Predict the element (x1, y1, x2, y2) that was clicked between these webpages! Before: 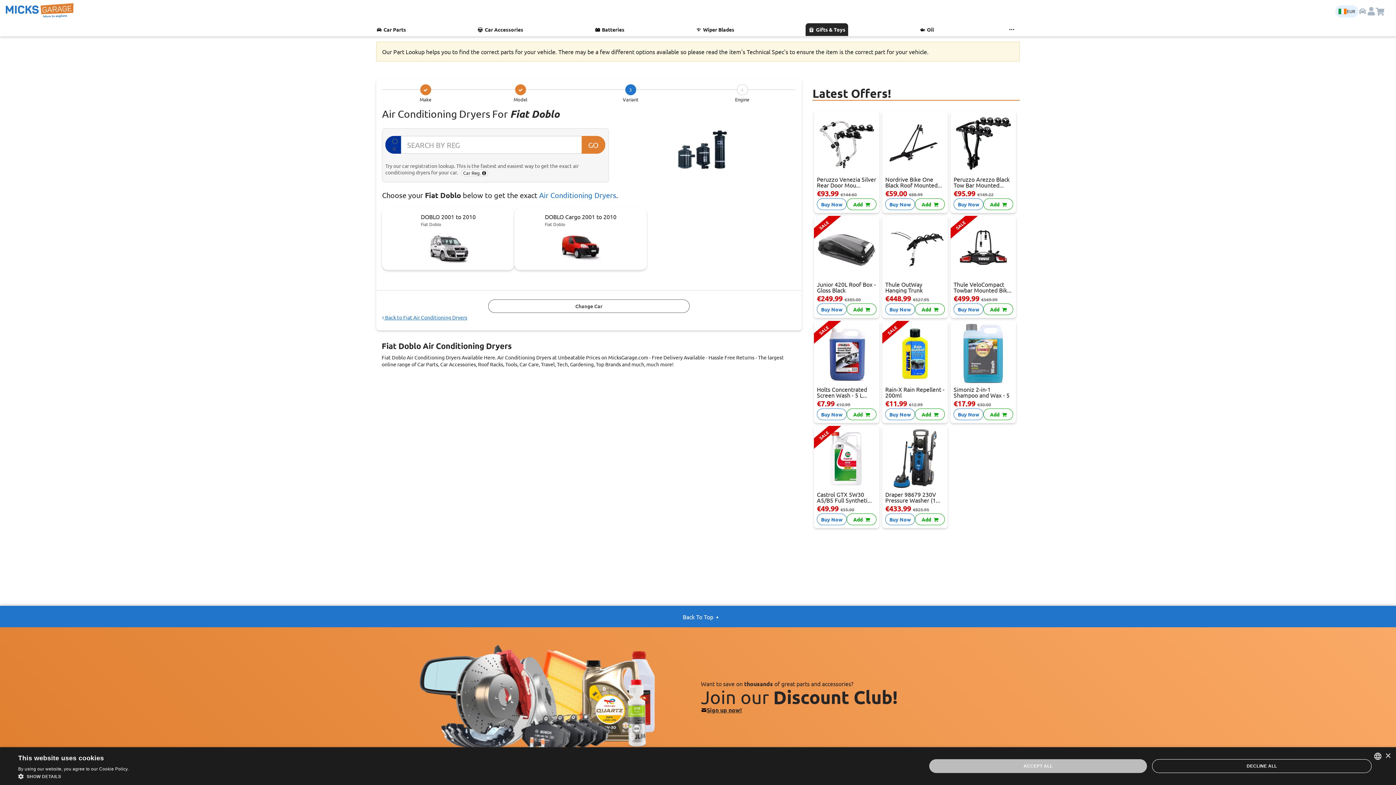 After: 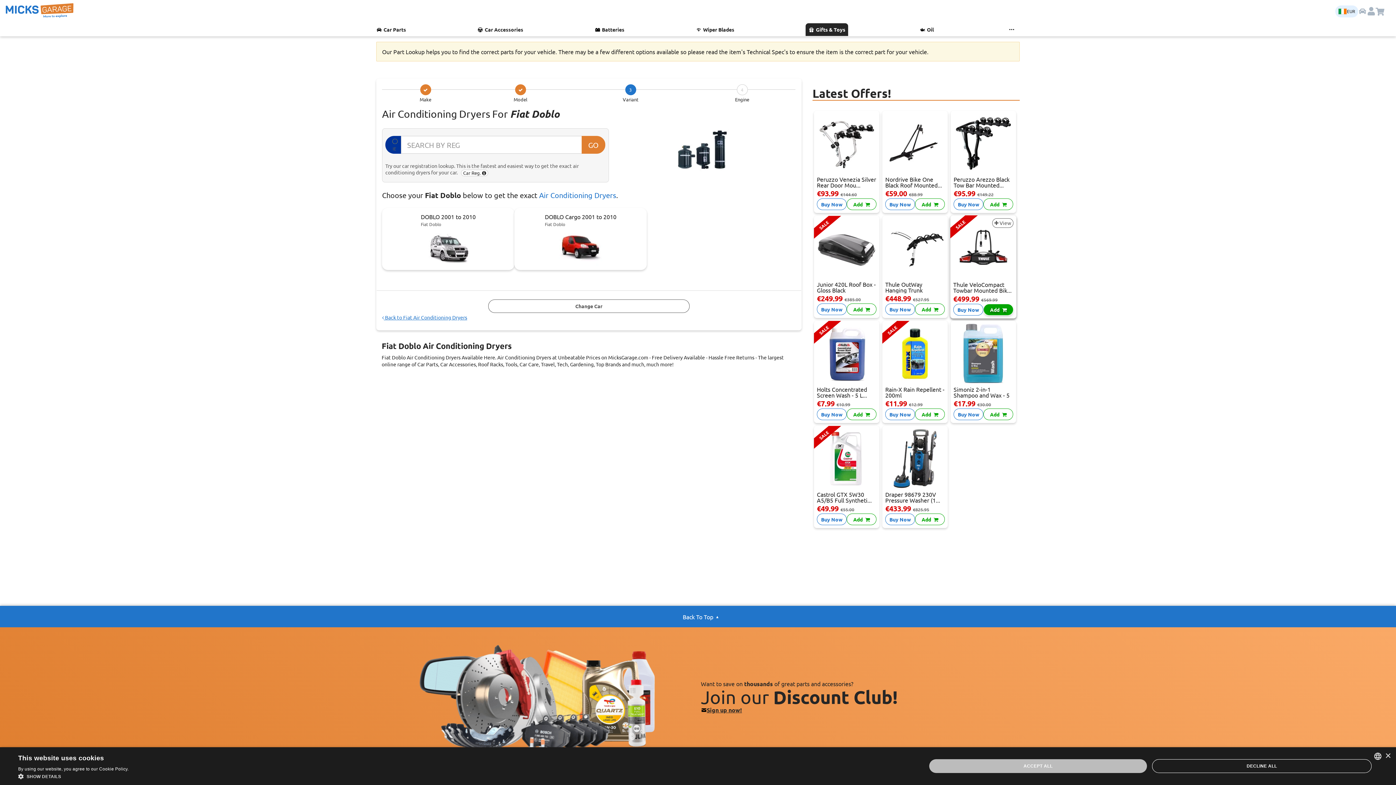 Action: bbox: (983, 303, 1013, 315) label: Add 